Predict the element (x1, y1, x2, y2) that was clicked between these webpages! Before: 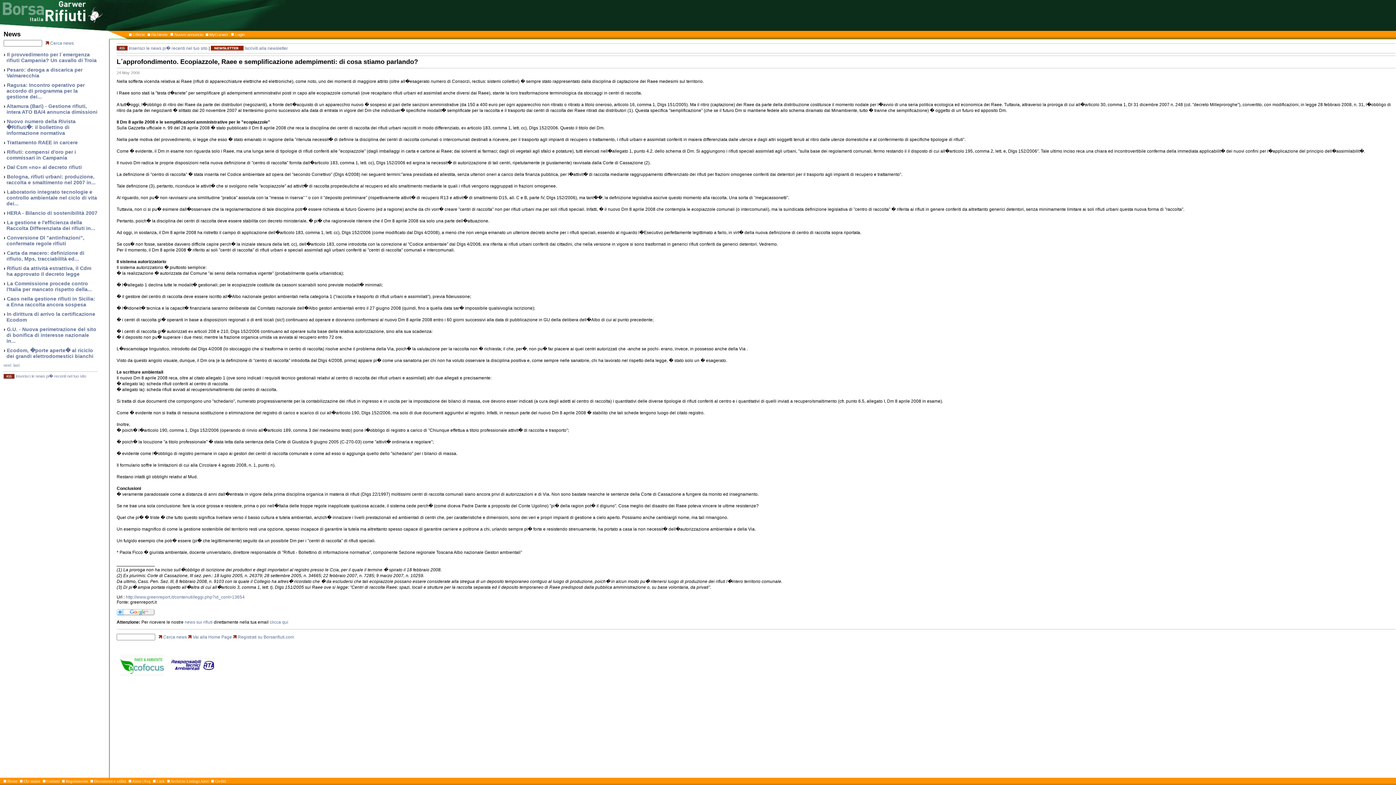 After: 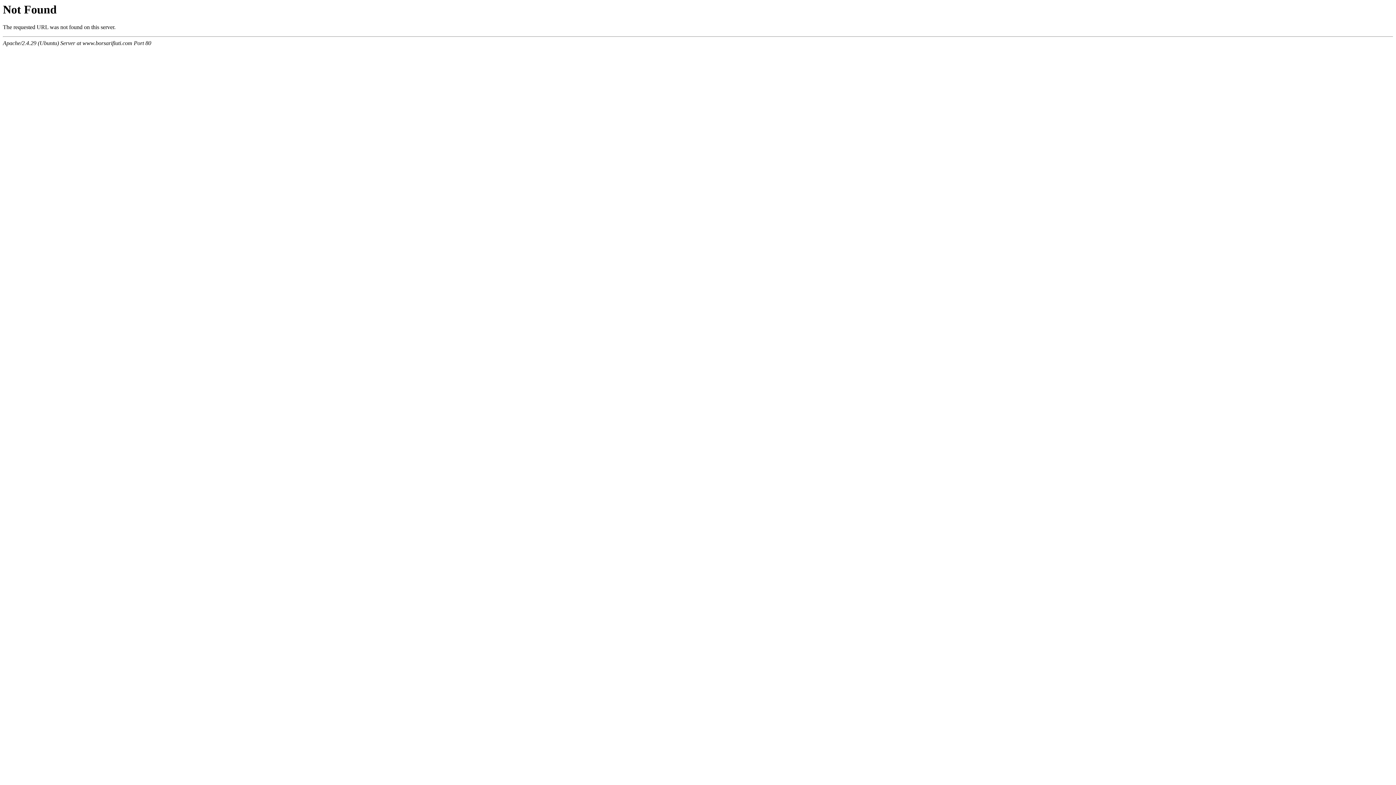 Action: bbox: (6, 82, 84, 99) label: Ragusa: Incontro operativo per accordo di programma per la gestione dei...